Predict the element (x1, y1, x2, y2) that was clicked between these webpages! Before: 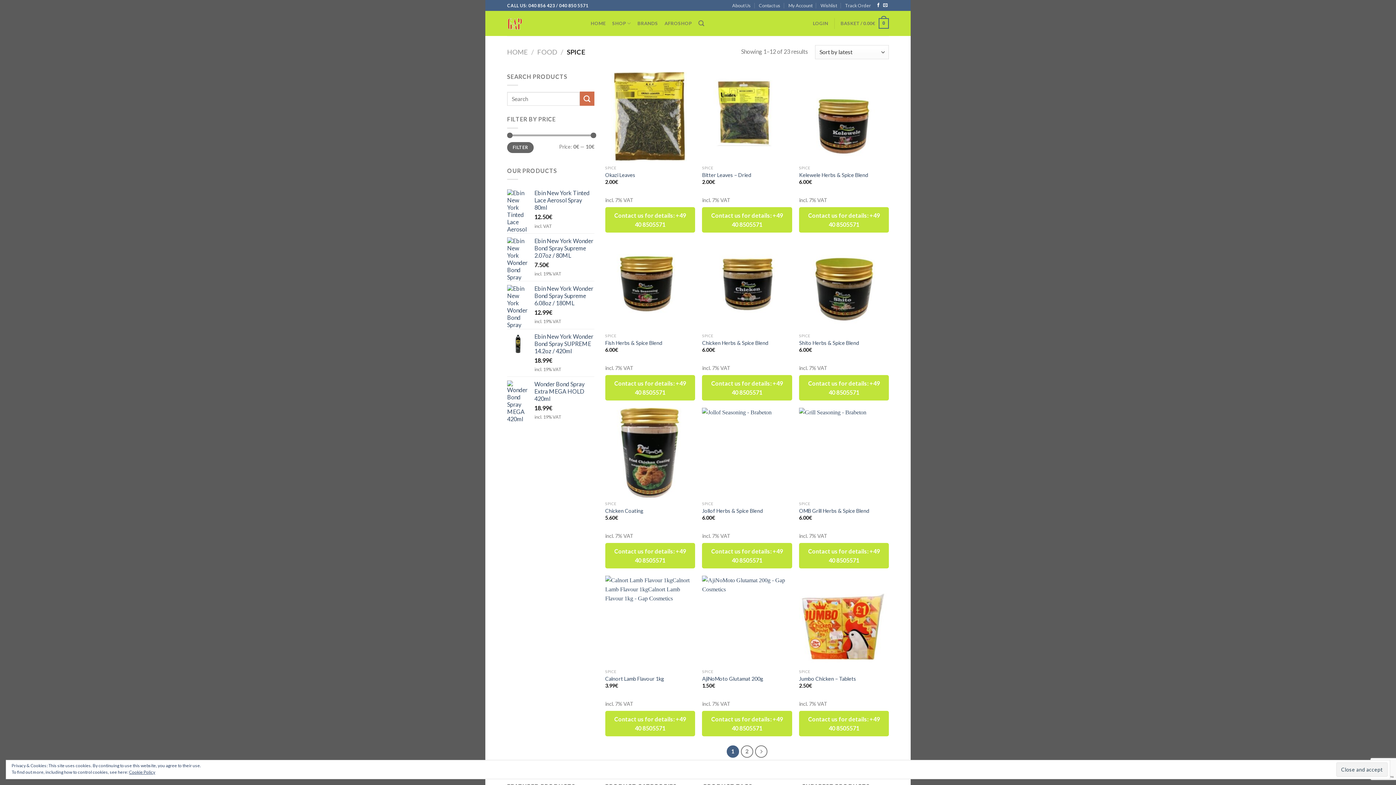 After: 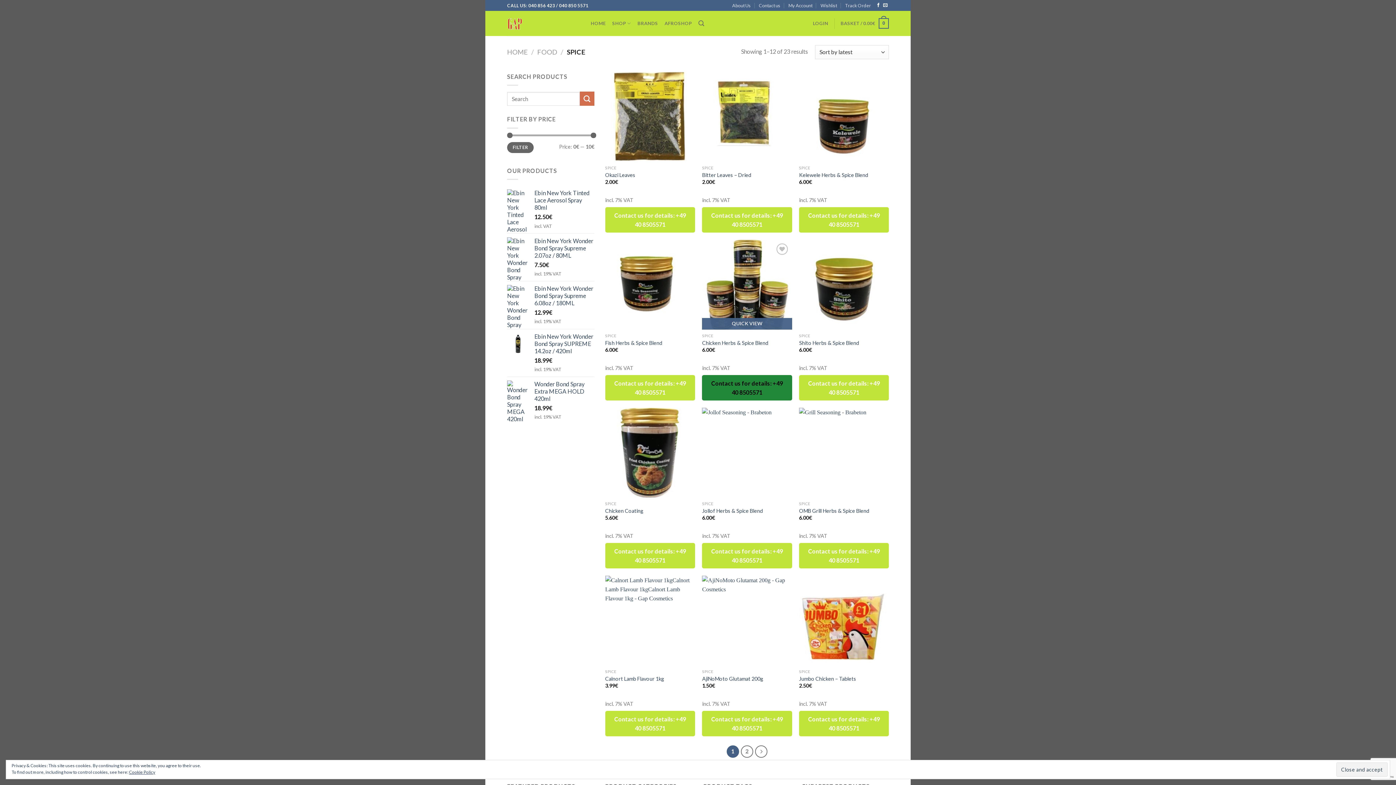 Action: bbox: (702, 375, 792, 400) label: Contact us for details: +49 40 8505571